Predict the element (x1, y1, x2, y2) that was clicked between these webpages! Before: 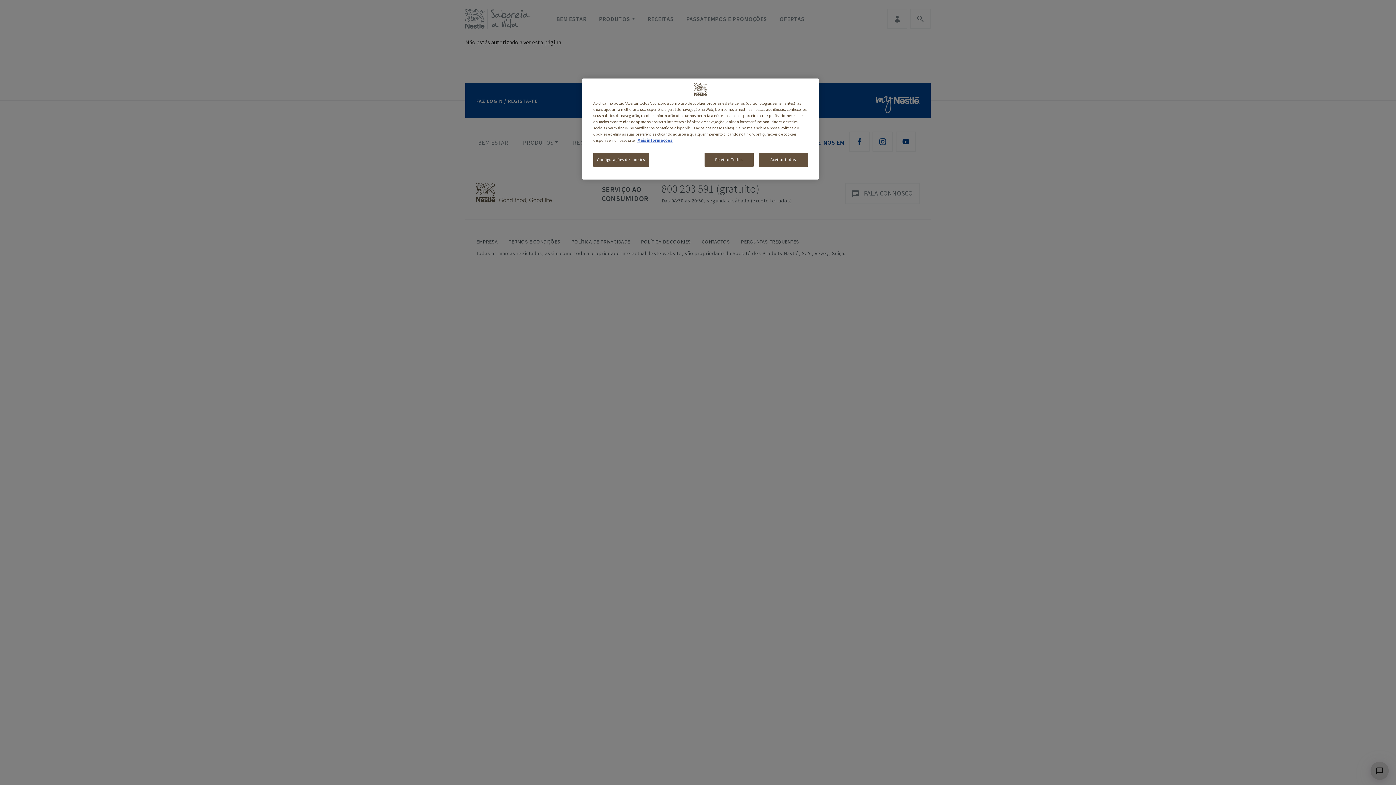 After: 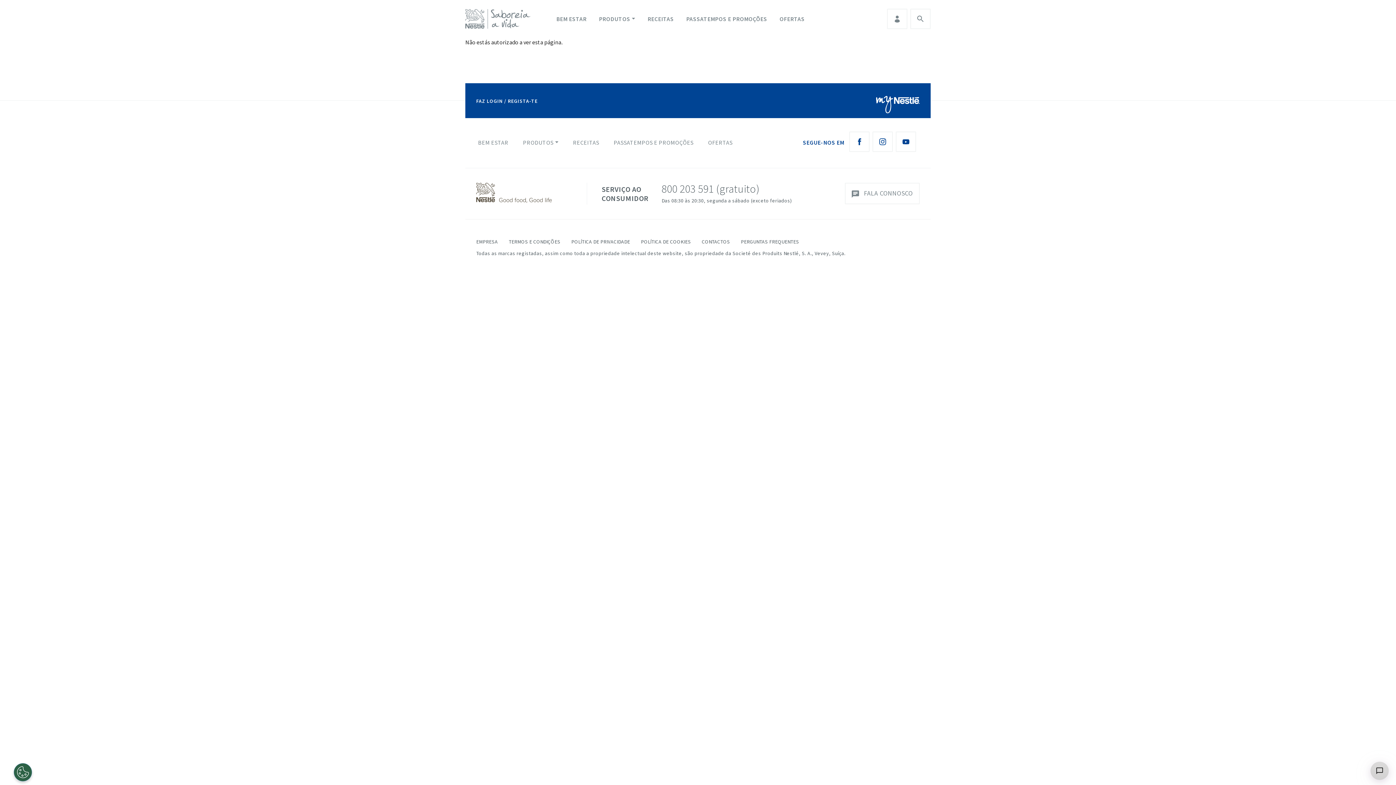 Action: label: Rejeitar Todos bbox: (704, 152, 753, 166)